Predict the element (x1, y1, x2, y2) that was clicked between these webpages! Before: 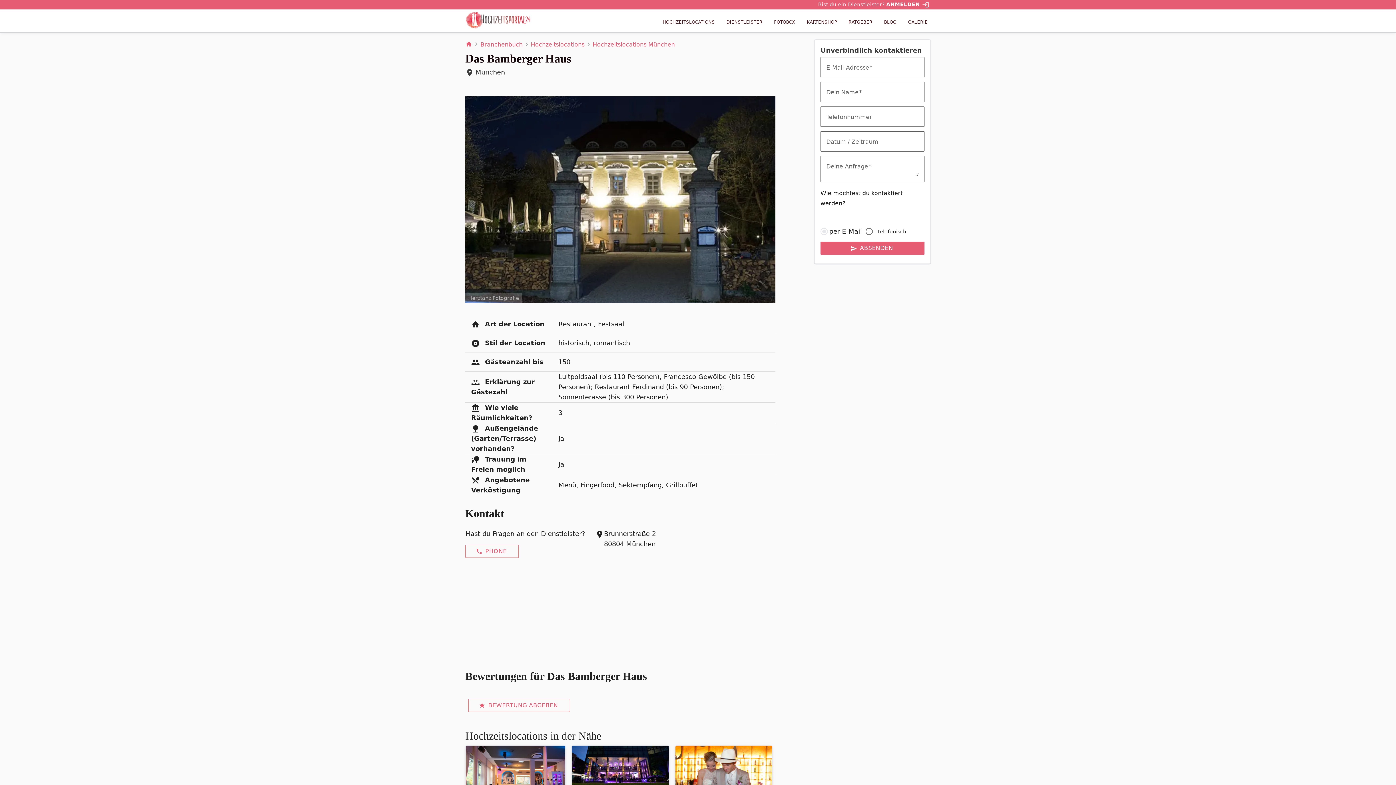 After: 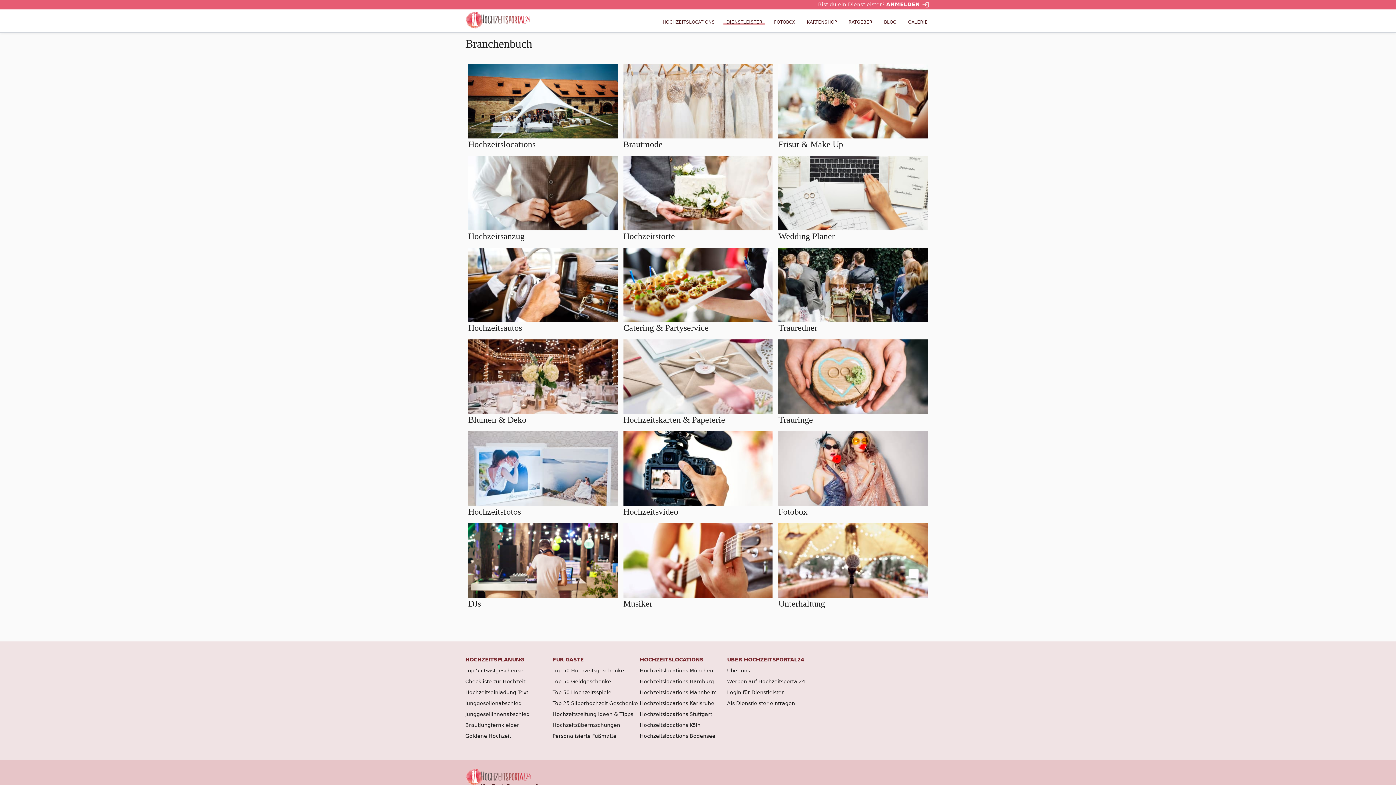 Action: bbox: (480, 41, 522, 48) label: Branchenbuch